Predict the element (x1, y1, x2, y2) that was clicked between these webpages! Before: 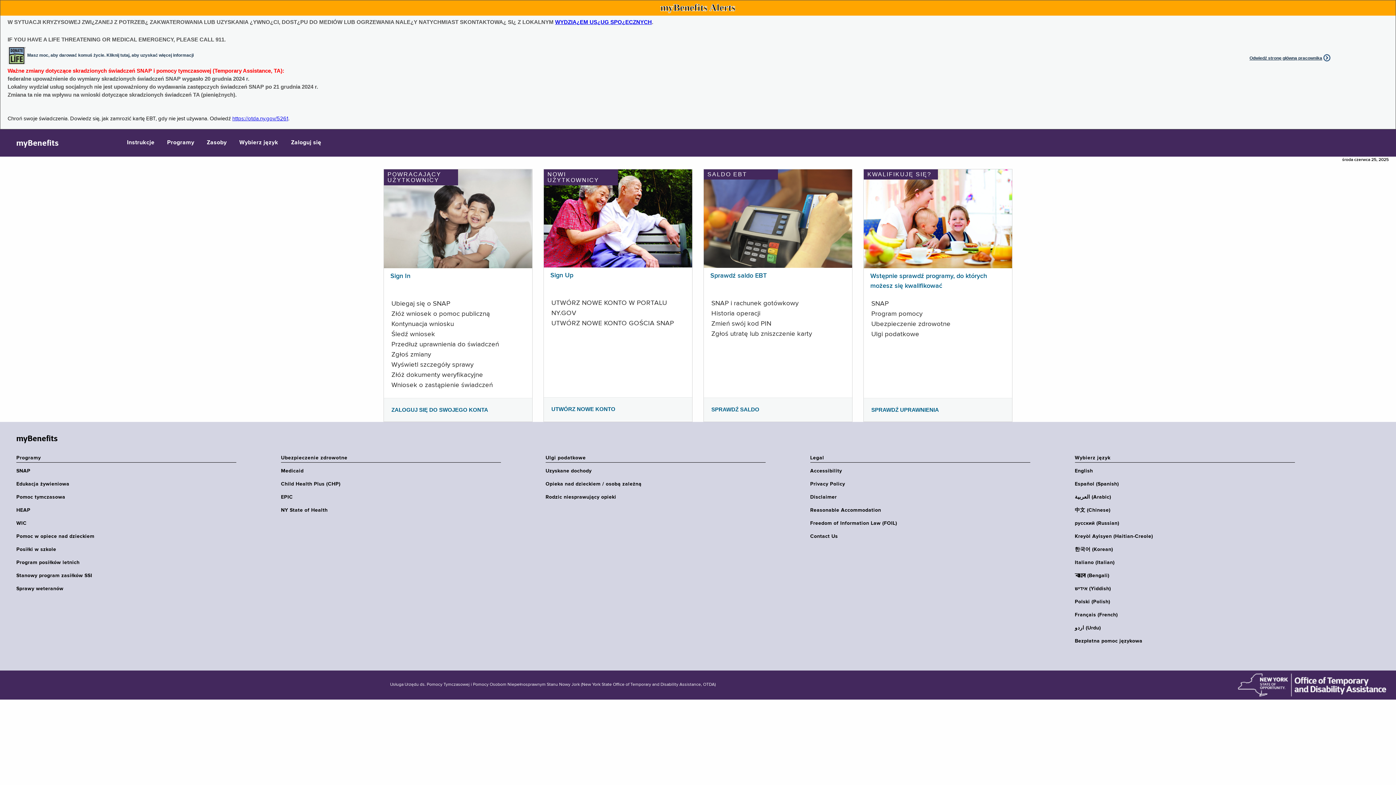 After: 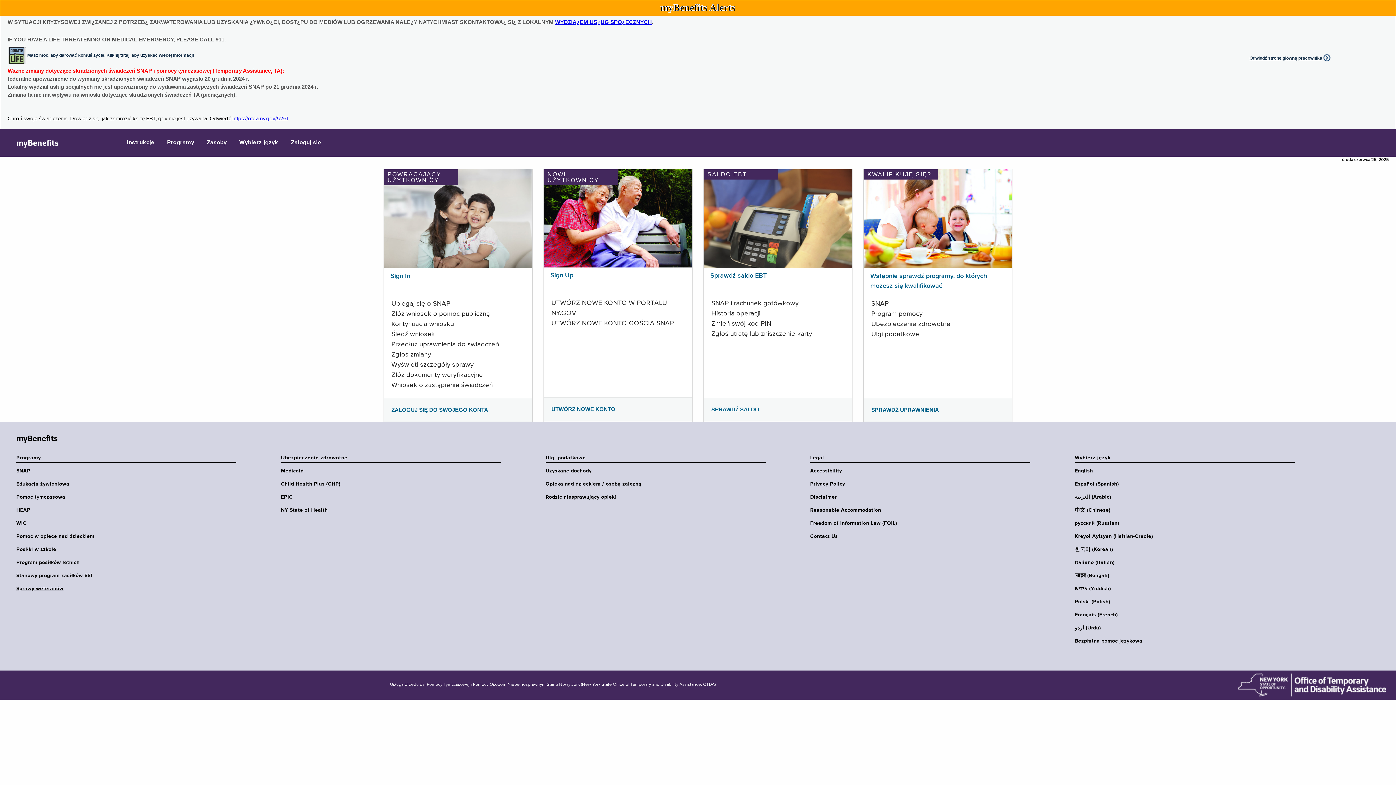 Action: label: Sprawy weteranów bbox: (16, 585, 240, 592)